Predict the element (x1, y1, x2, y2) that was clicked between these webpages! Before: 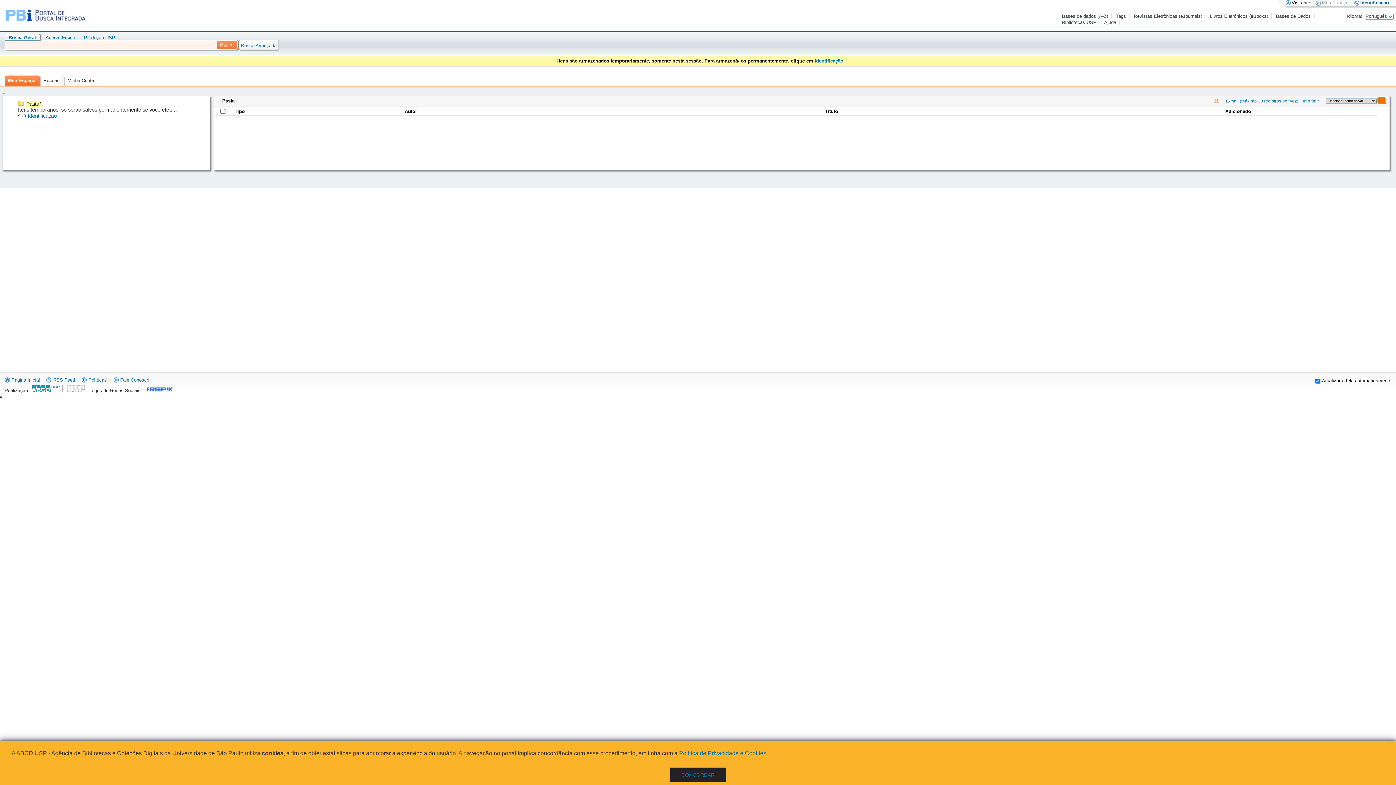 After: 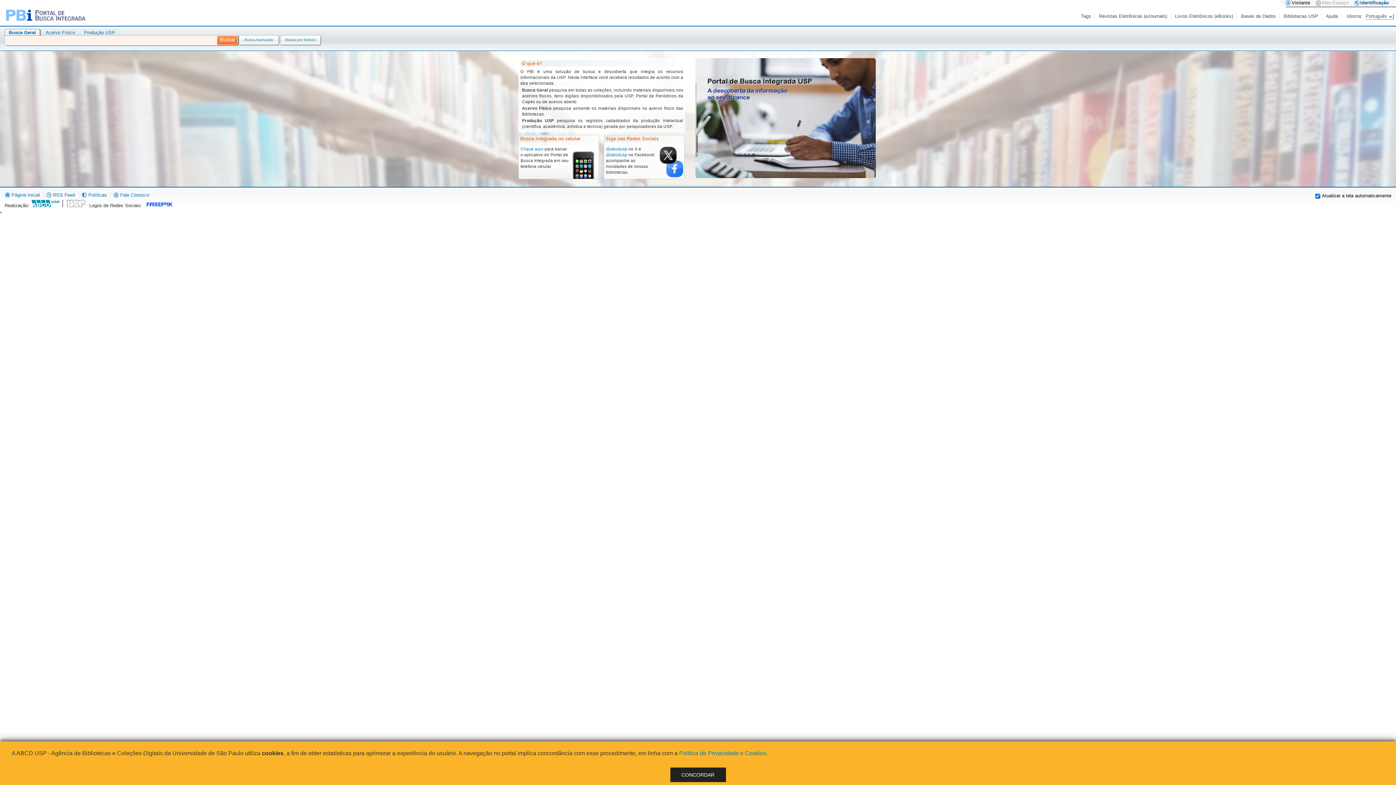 Action: bbox: (5, 4, 86, 22)